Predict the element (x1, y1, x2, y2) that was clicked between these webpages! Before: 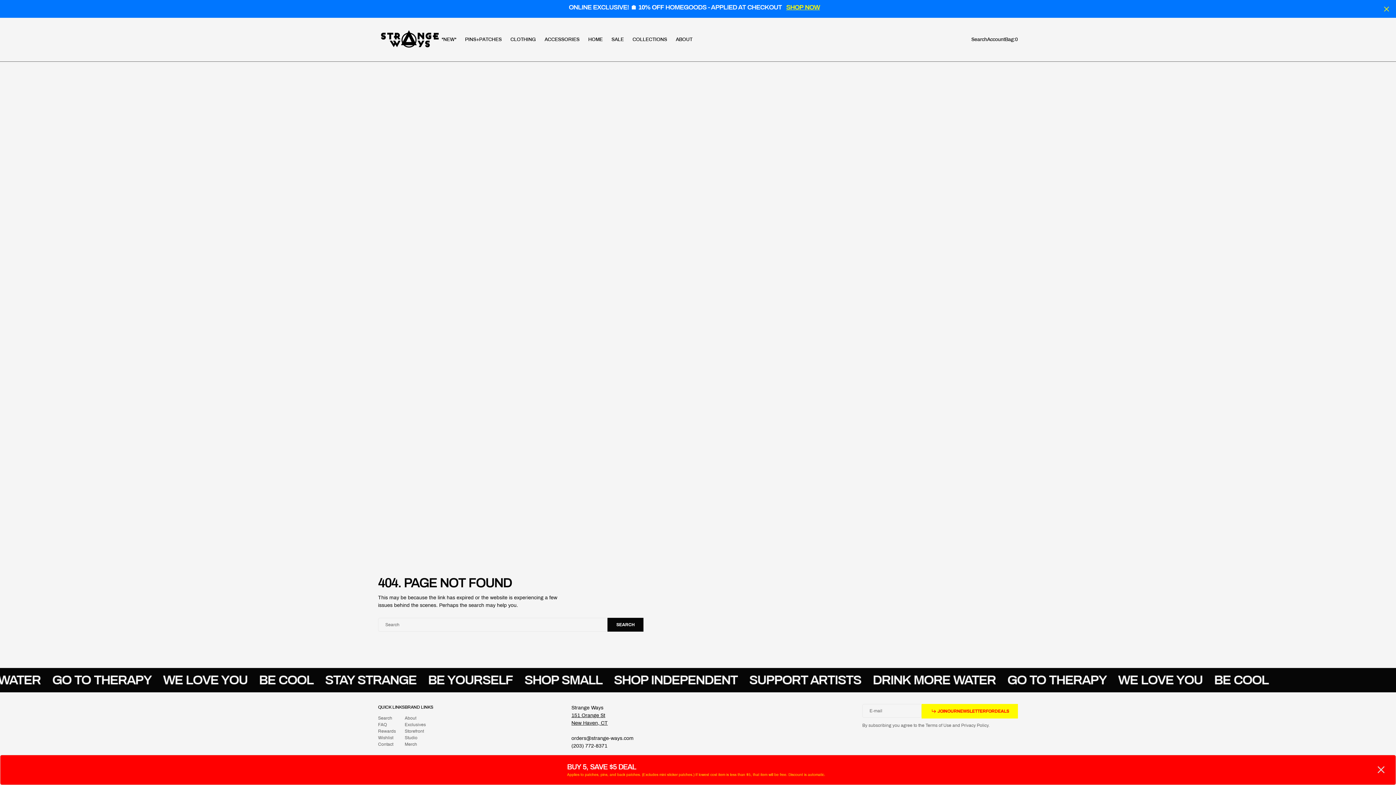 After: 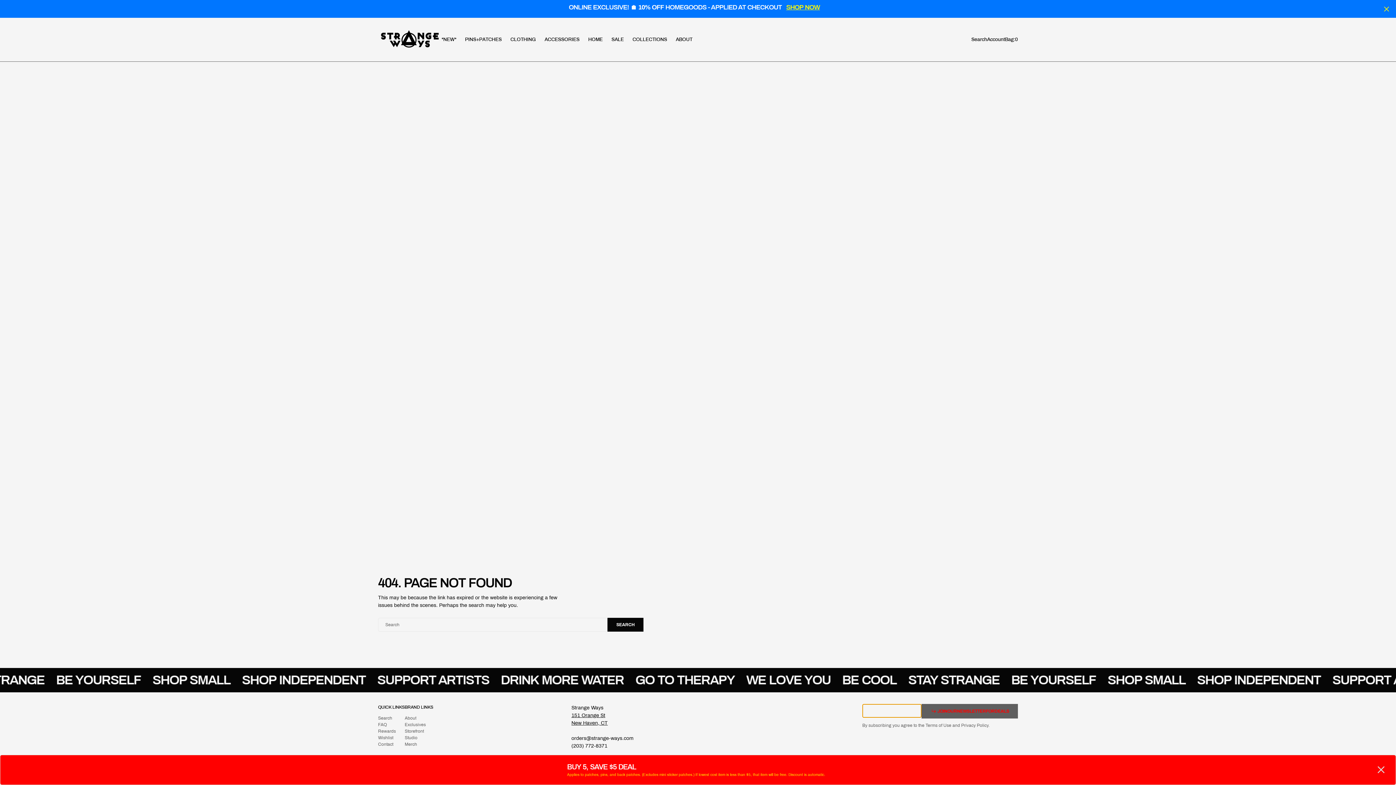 Action: bbox: (921, 704, 1018, 718) label: JOIN
OUR
NEWSLETTER
FOR
DEALS
JOIN
OUR
NEWSLETTER
FOR
DEALS